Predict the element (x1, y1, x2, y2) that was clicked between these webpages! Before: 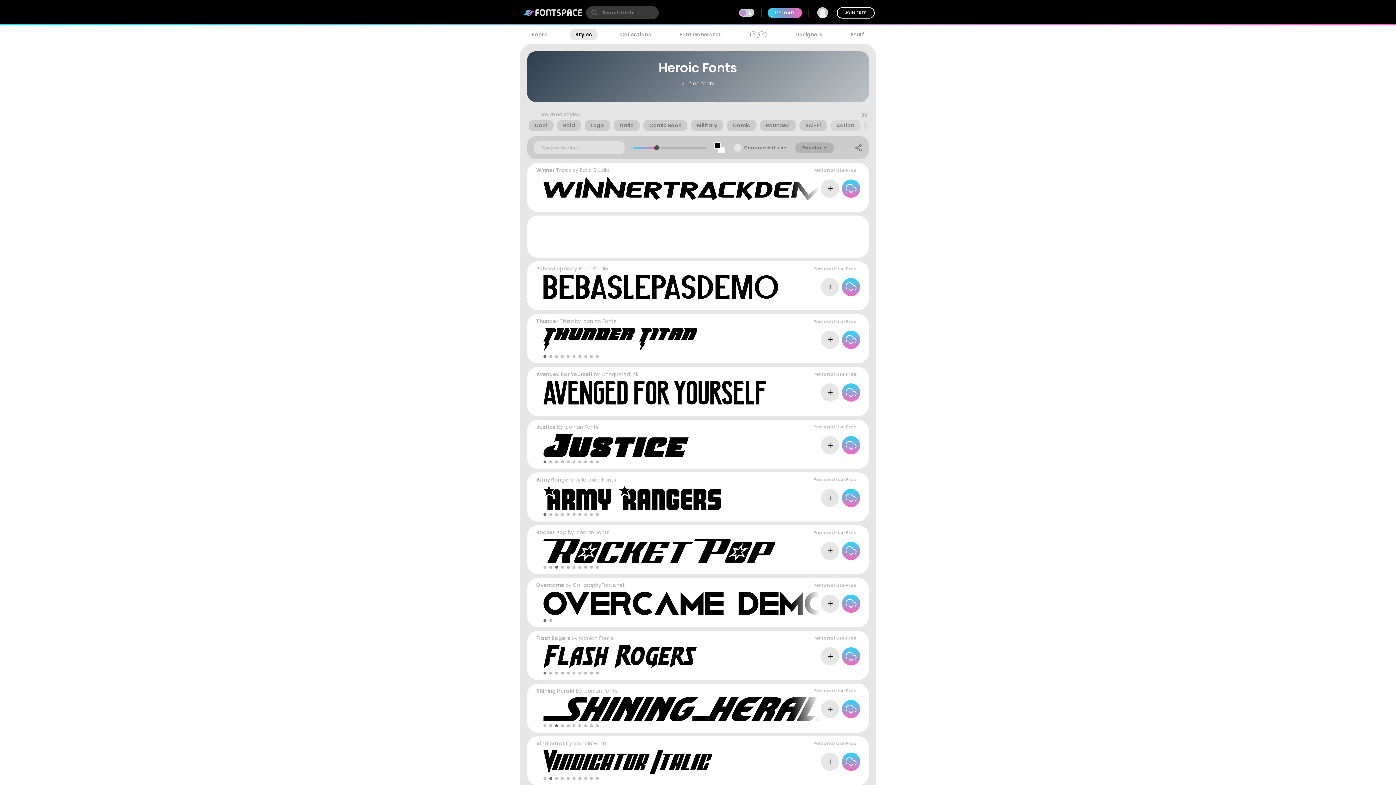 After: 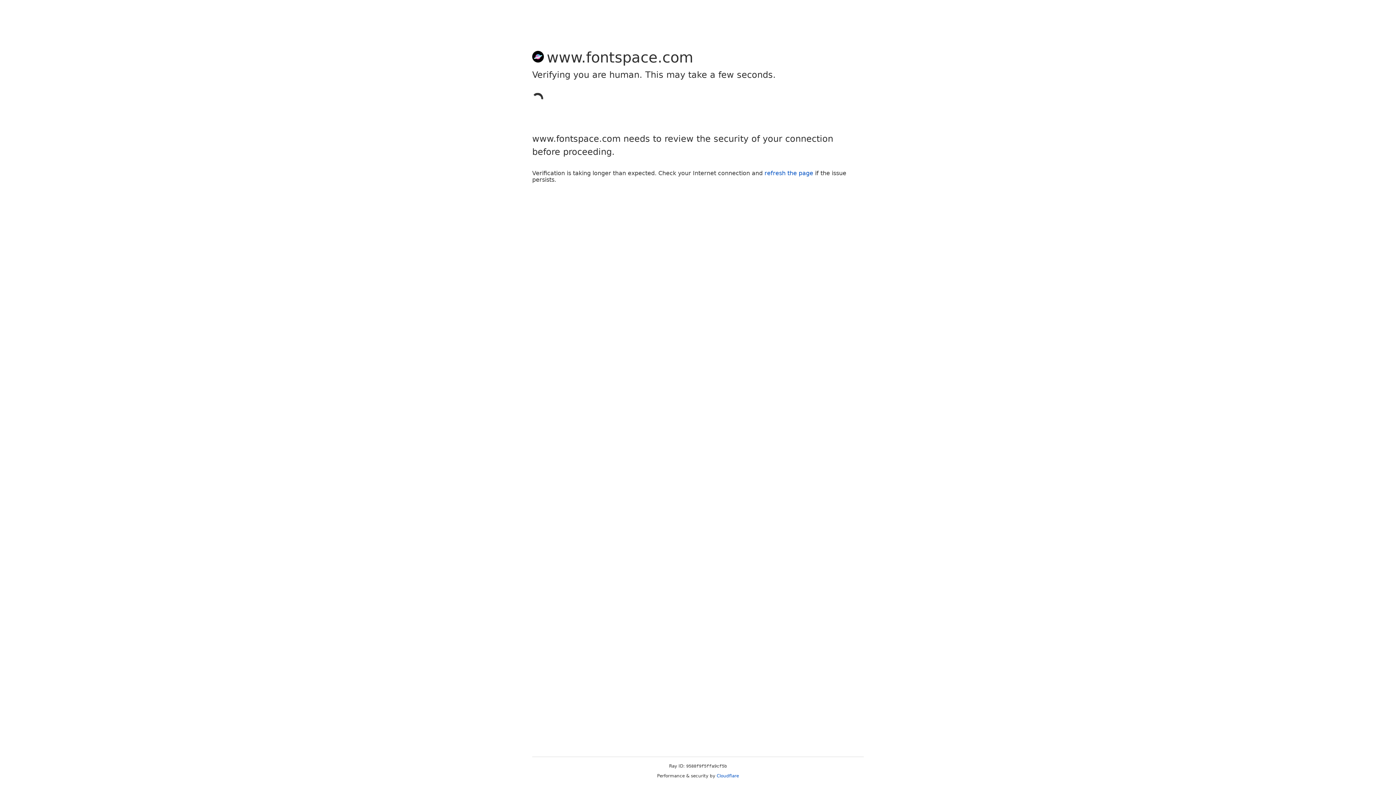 Action: label: JOIN FREE bbox: (836, 7, 874, 18)